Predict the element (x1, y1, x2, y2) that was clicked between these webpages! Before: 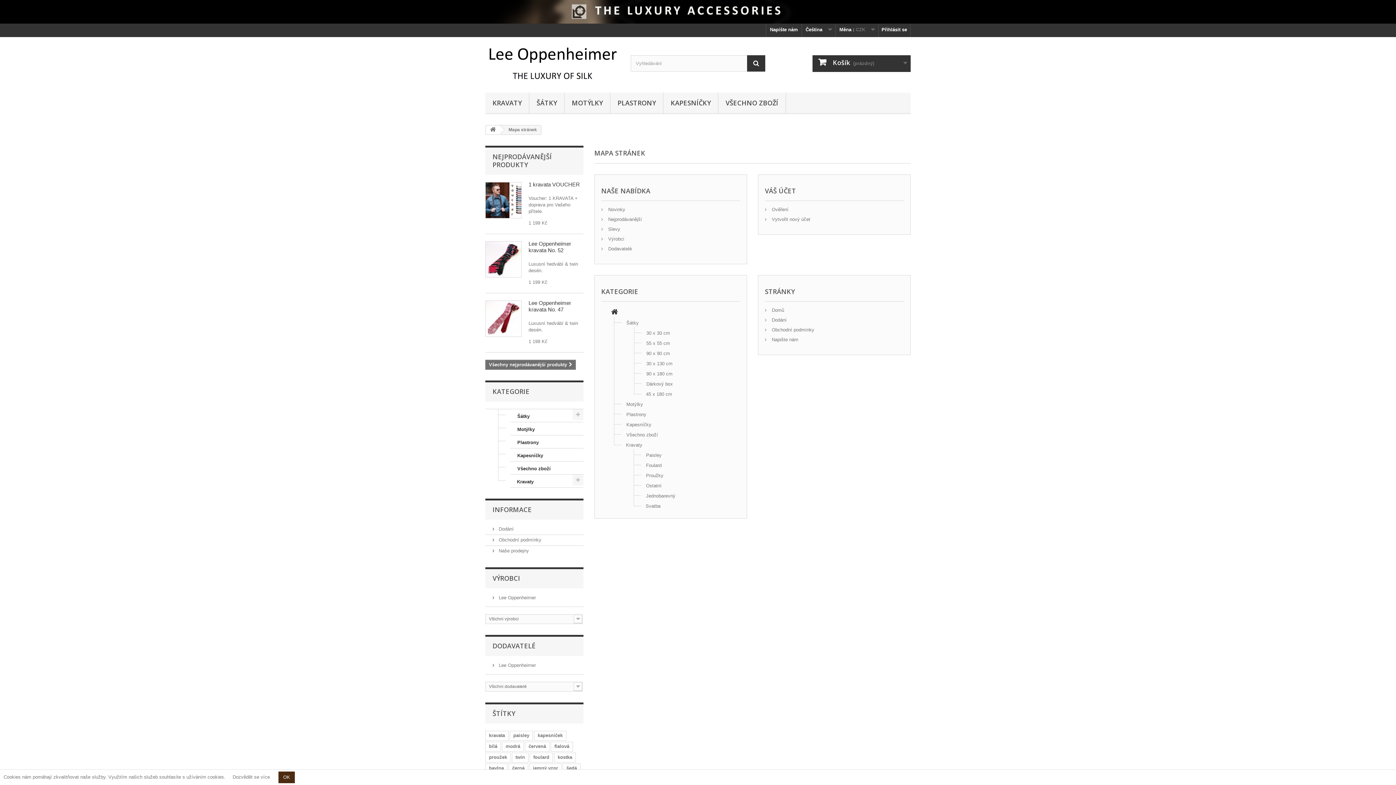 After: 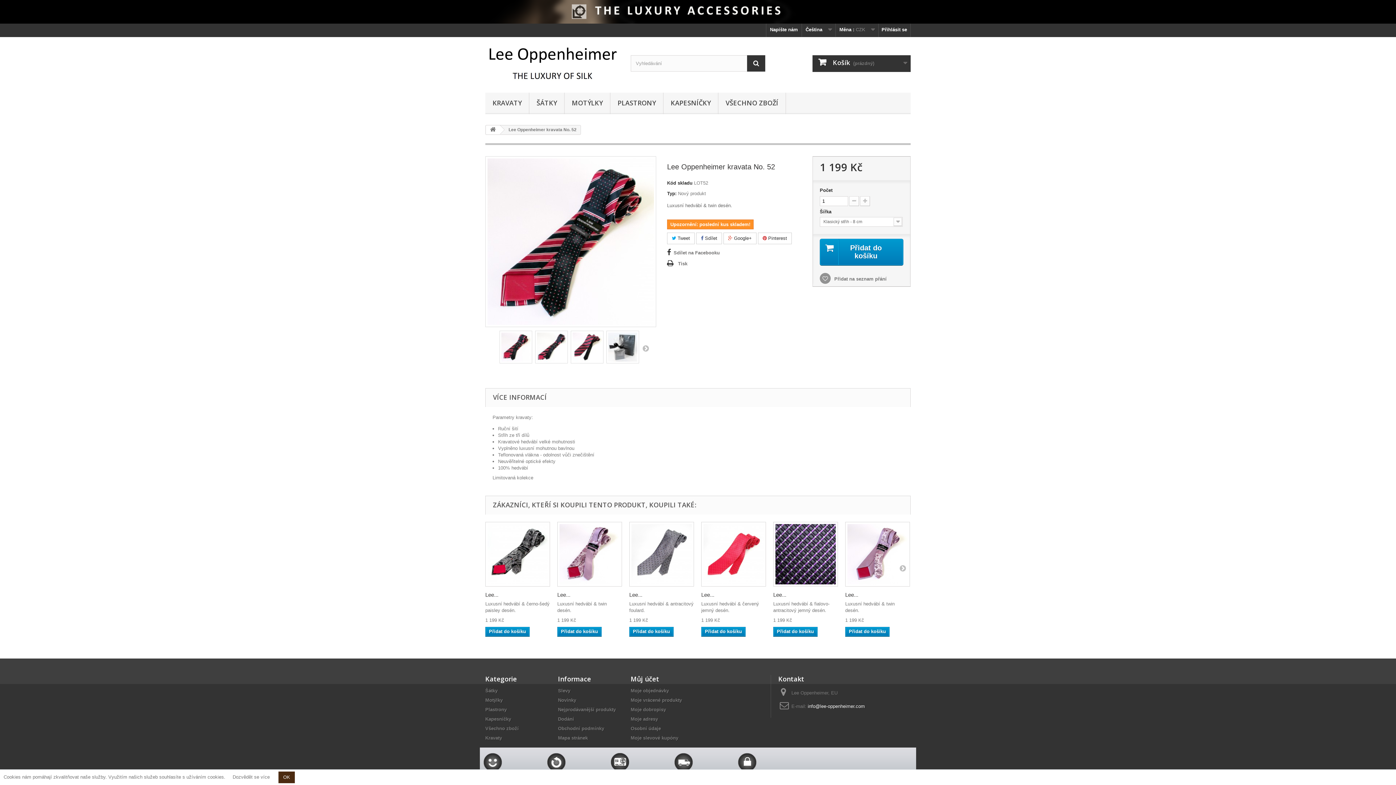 Action: bbox: (528, 240, 571, 253) label: Lee Oppenheimer kravata No. 52